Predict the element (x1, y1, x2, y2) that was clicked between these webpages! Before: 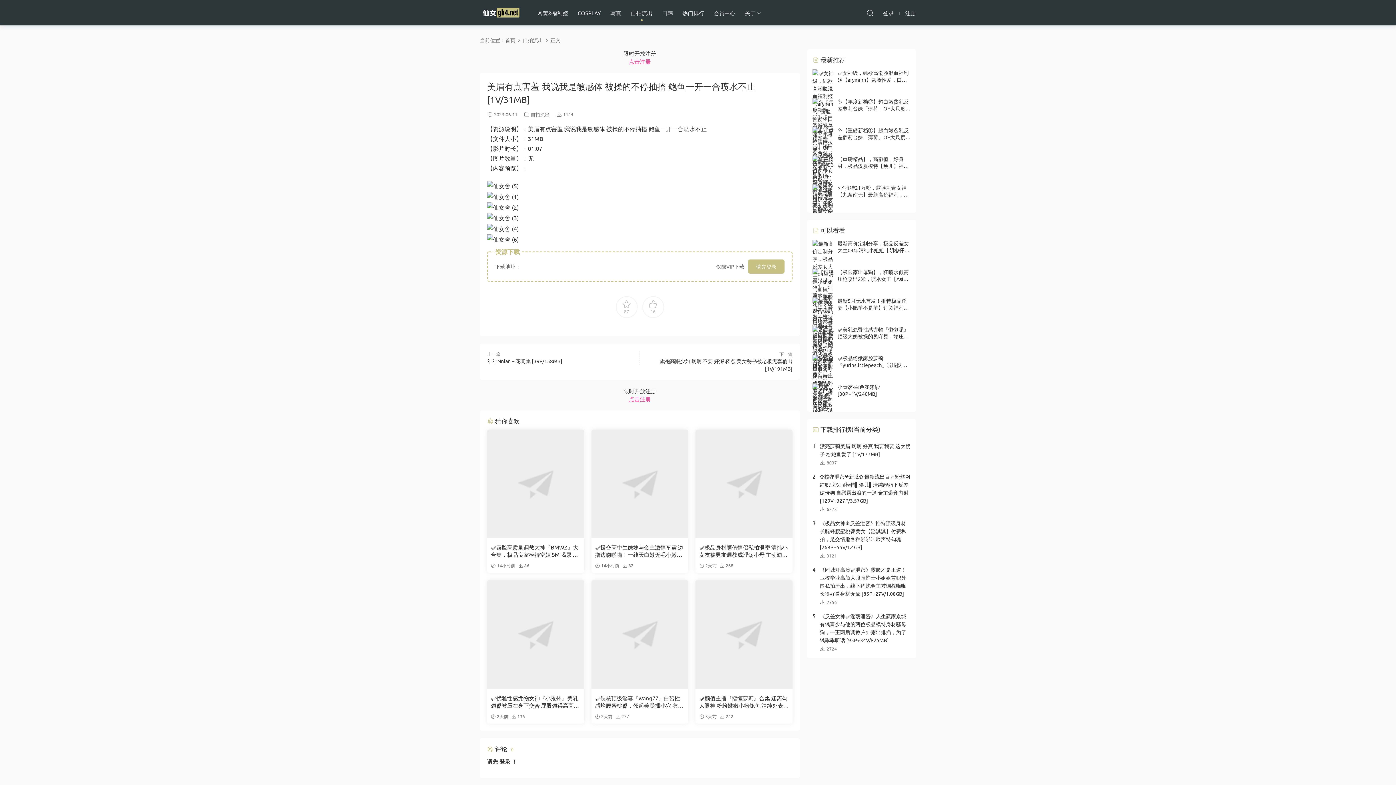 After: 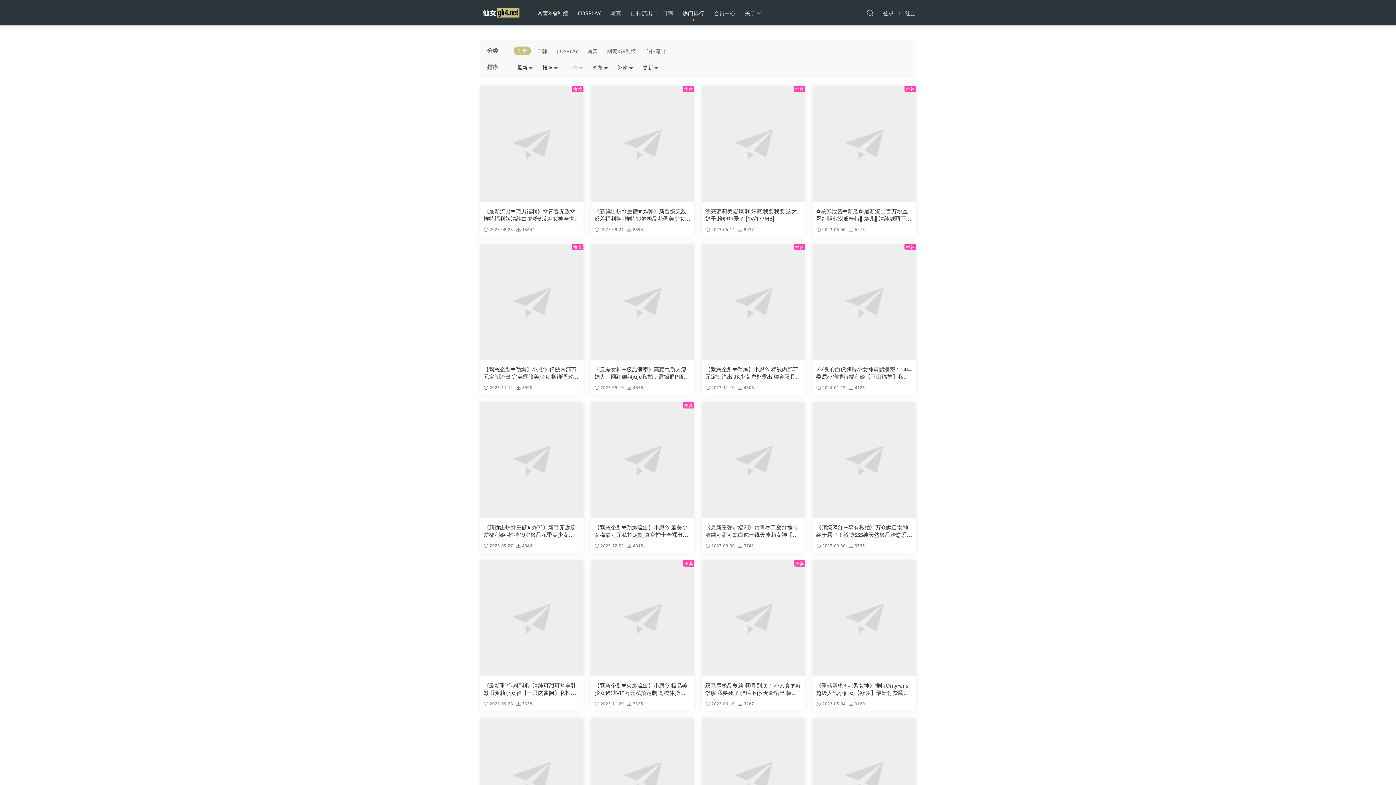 Action: bbox: (677, 0, 709, 25) label: 热门排行